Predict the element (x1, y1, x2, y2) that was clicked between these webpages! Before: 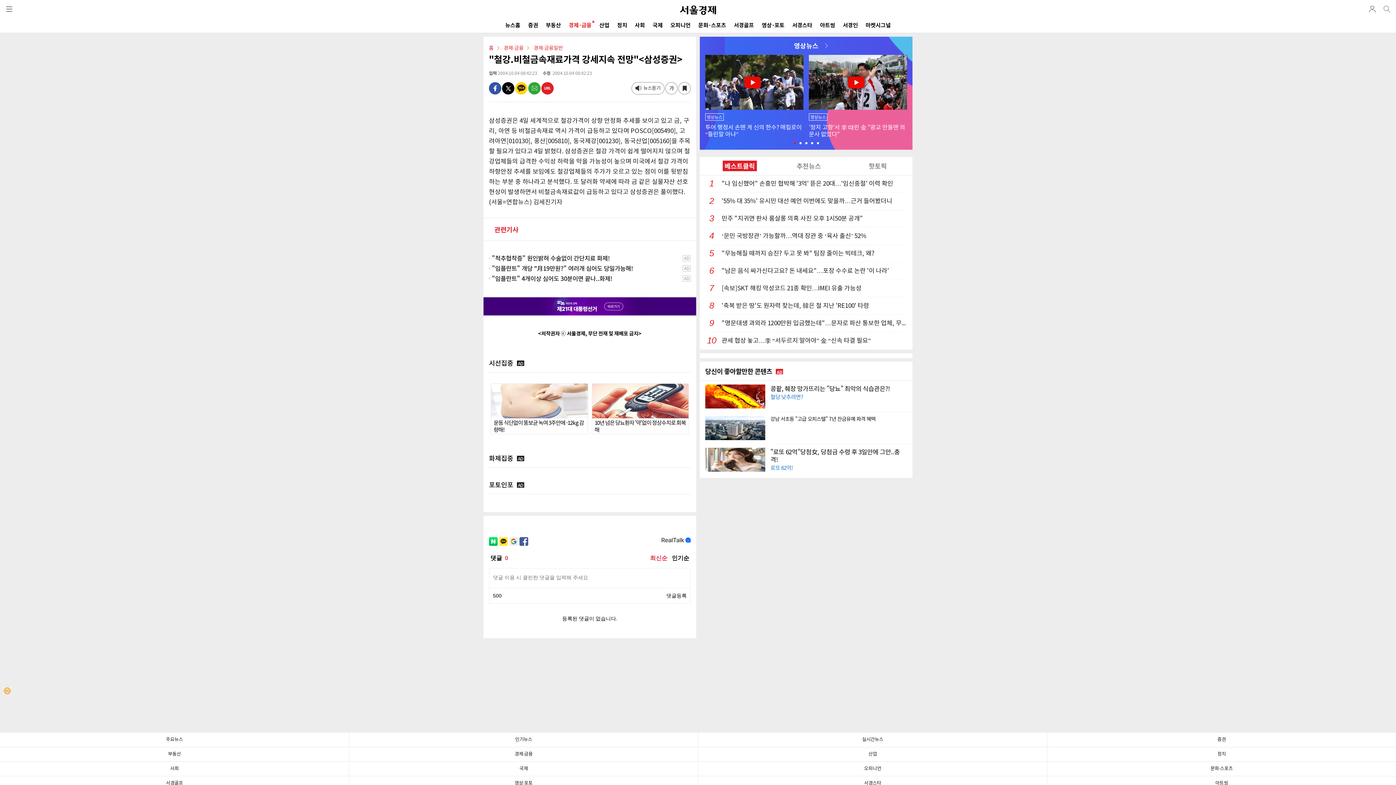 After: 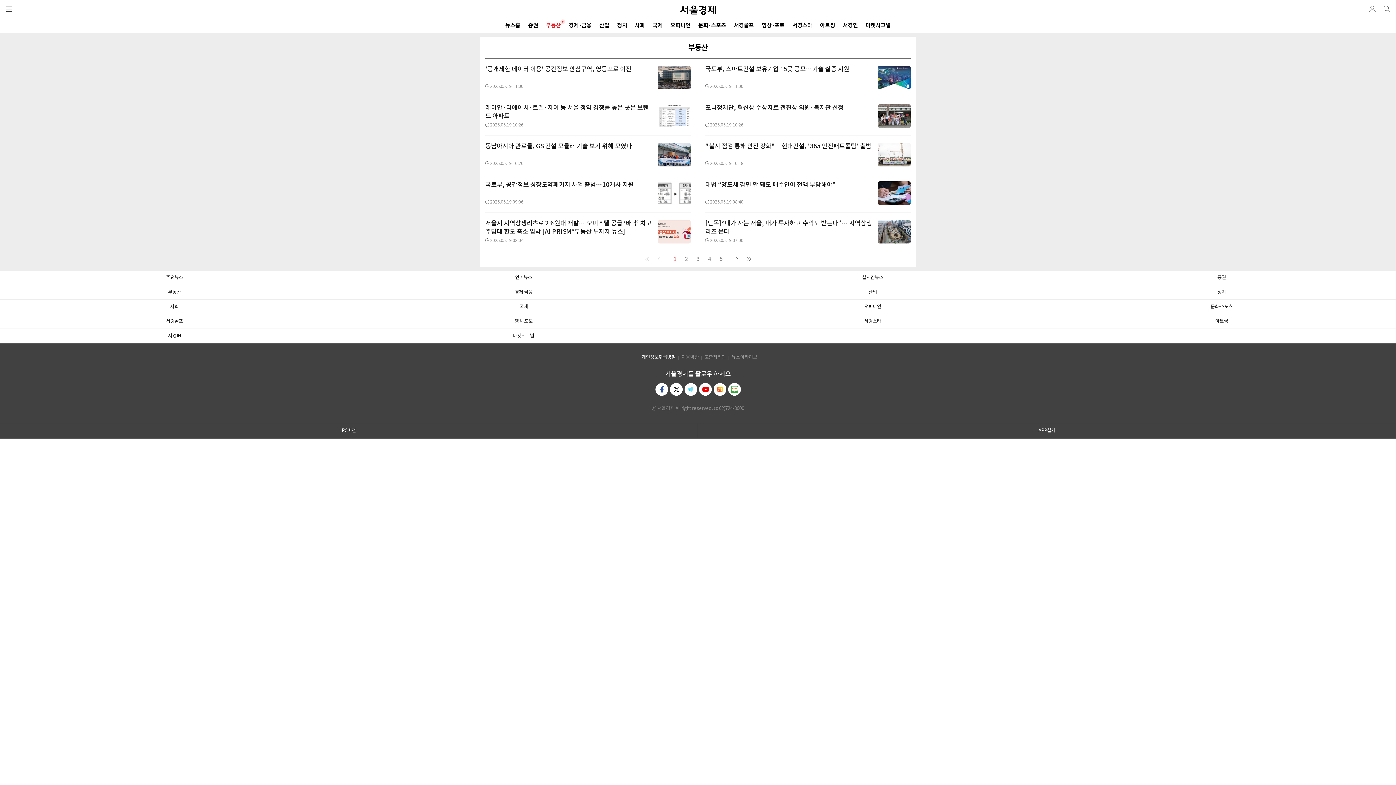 Action: label: 부동산 bbox: (168, 751, 180, 758)